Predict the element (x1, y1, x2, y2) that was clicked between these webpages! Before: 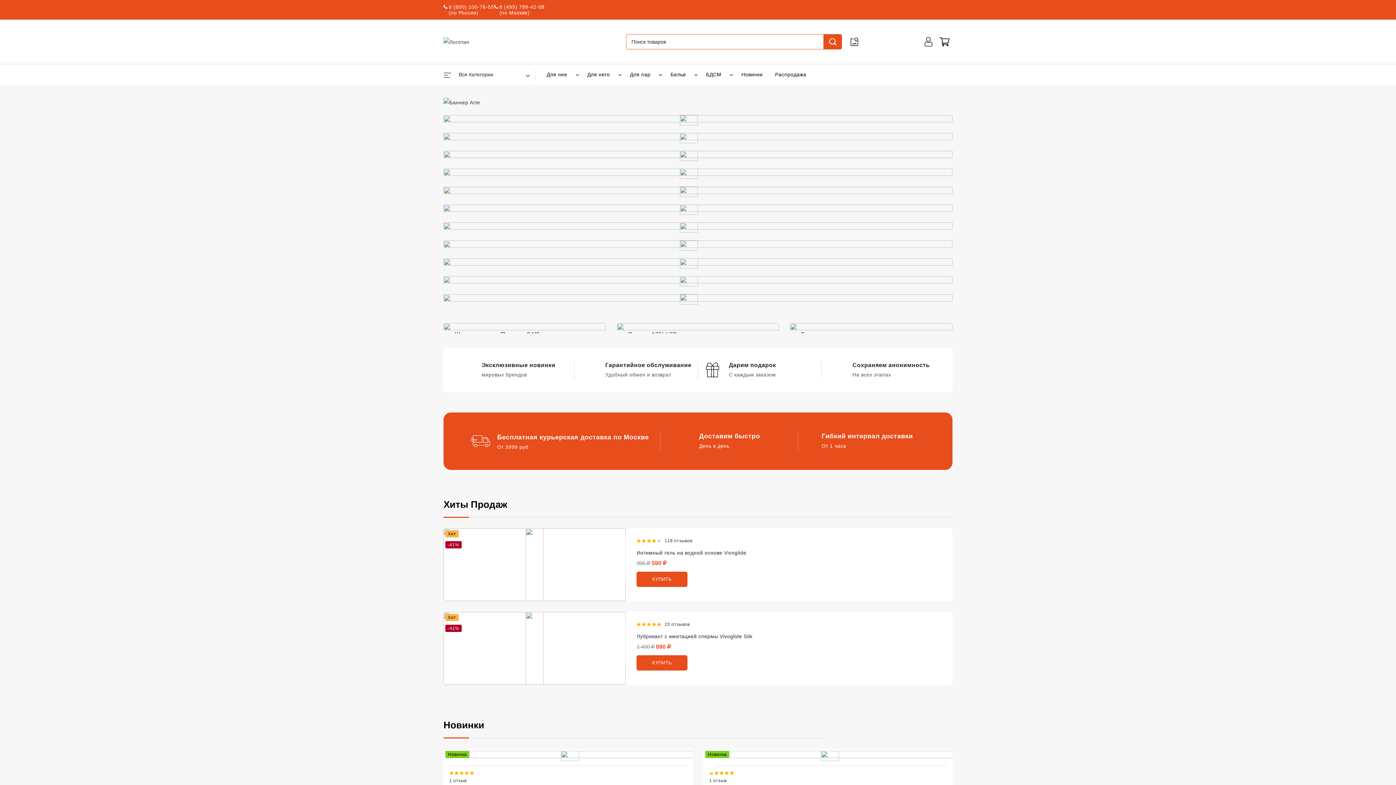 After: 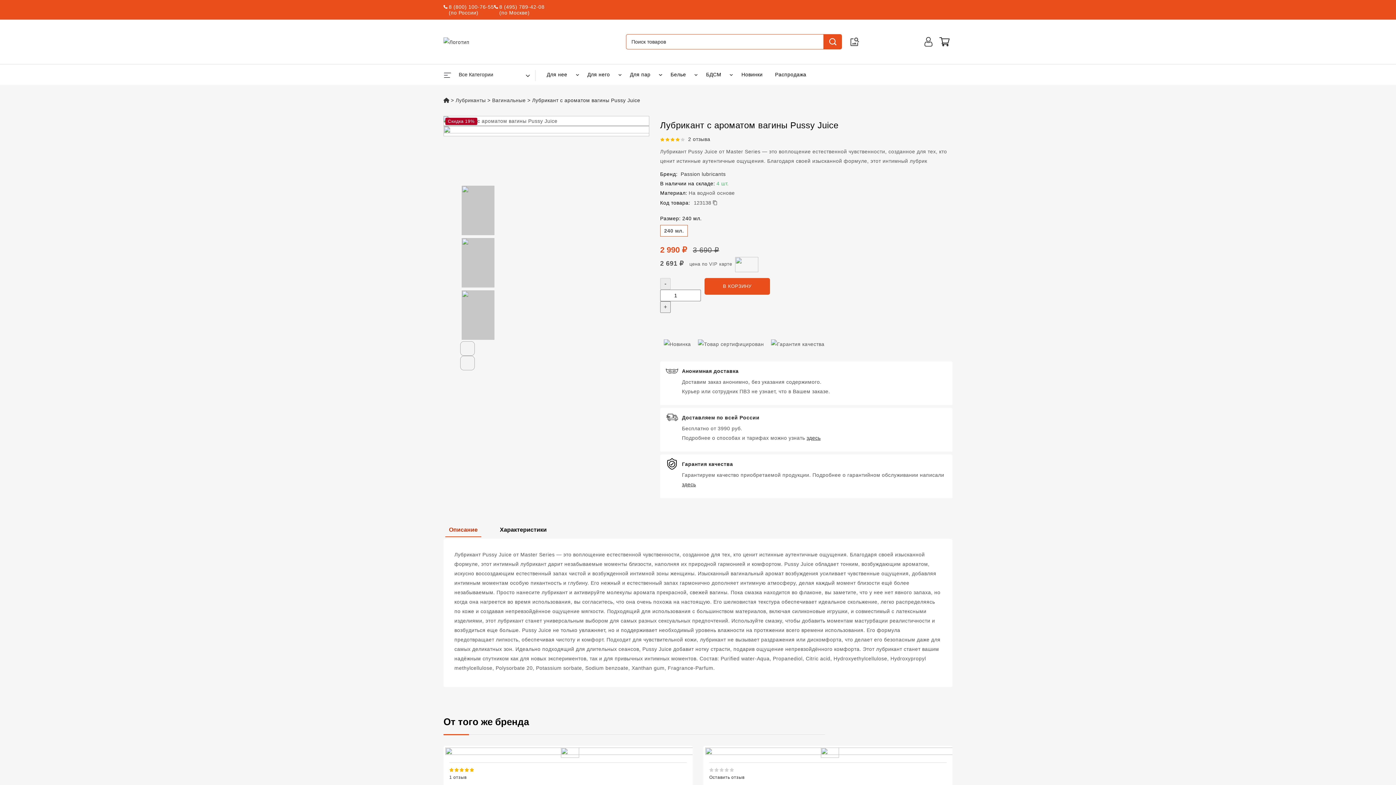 Action: bbox: (443, 204, 952, 214)